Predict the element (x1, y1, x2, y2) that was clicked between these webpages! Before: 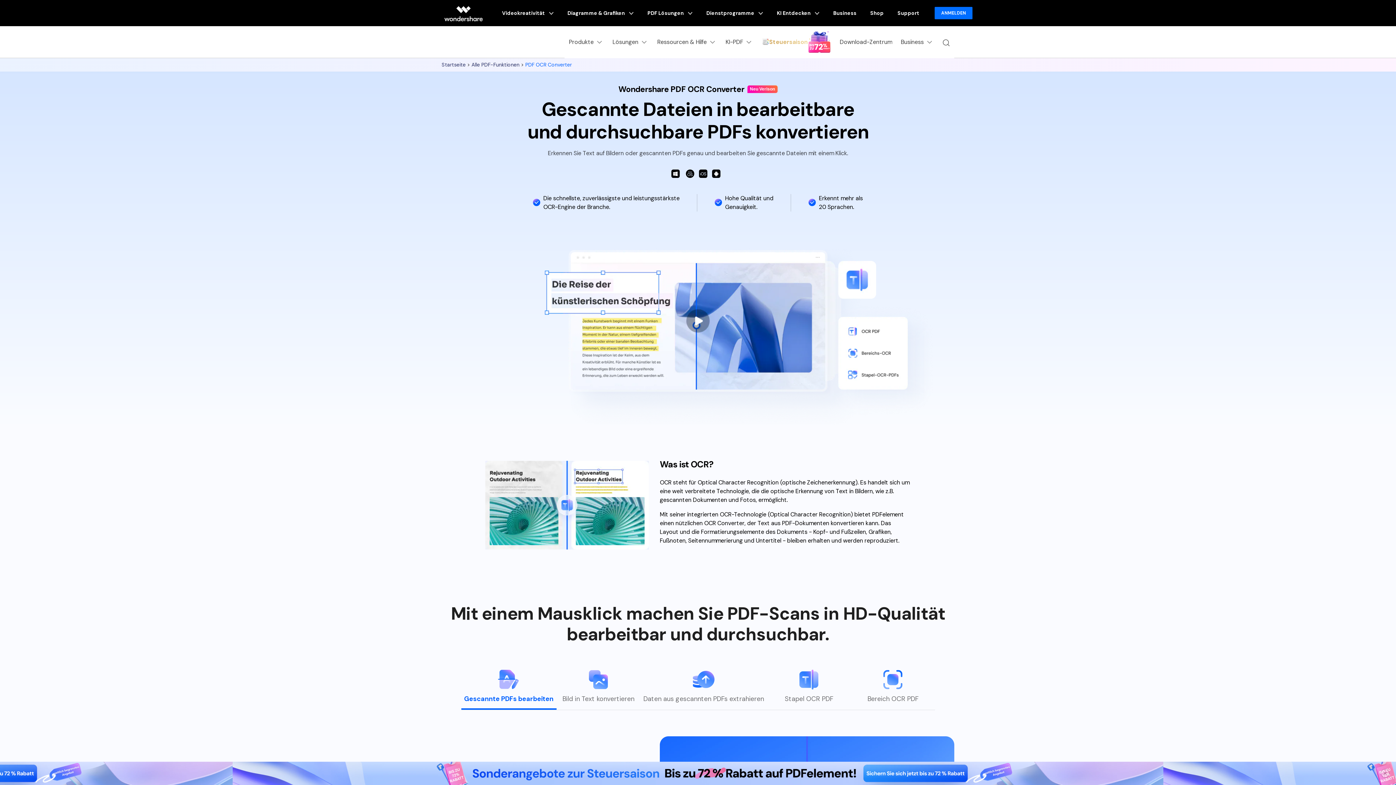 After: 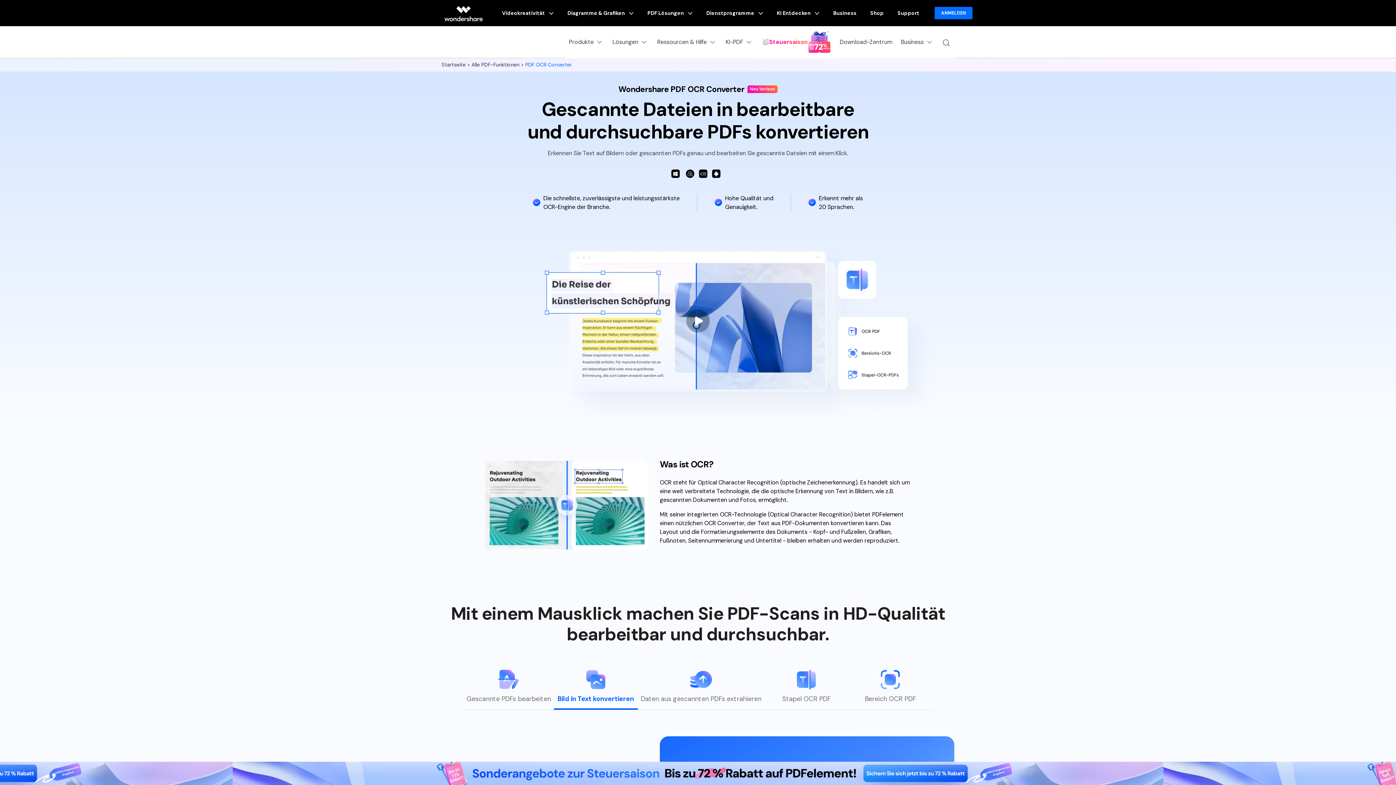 Action: label: Bild in Text konvertieren bbox: (556, 668, 640, 710)